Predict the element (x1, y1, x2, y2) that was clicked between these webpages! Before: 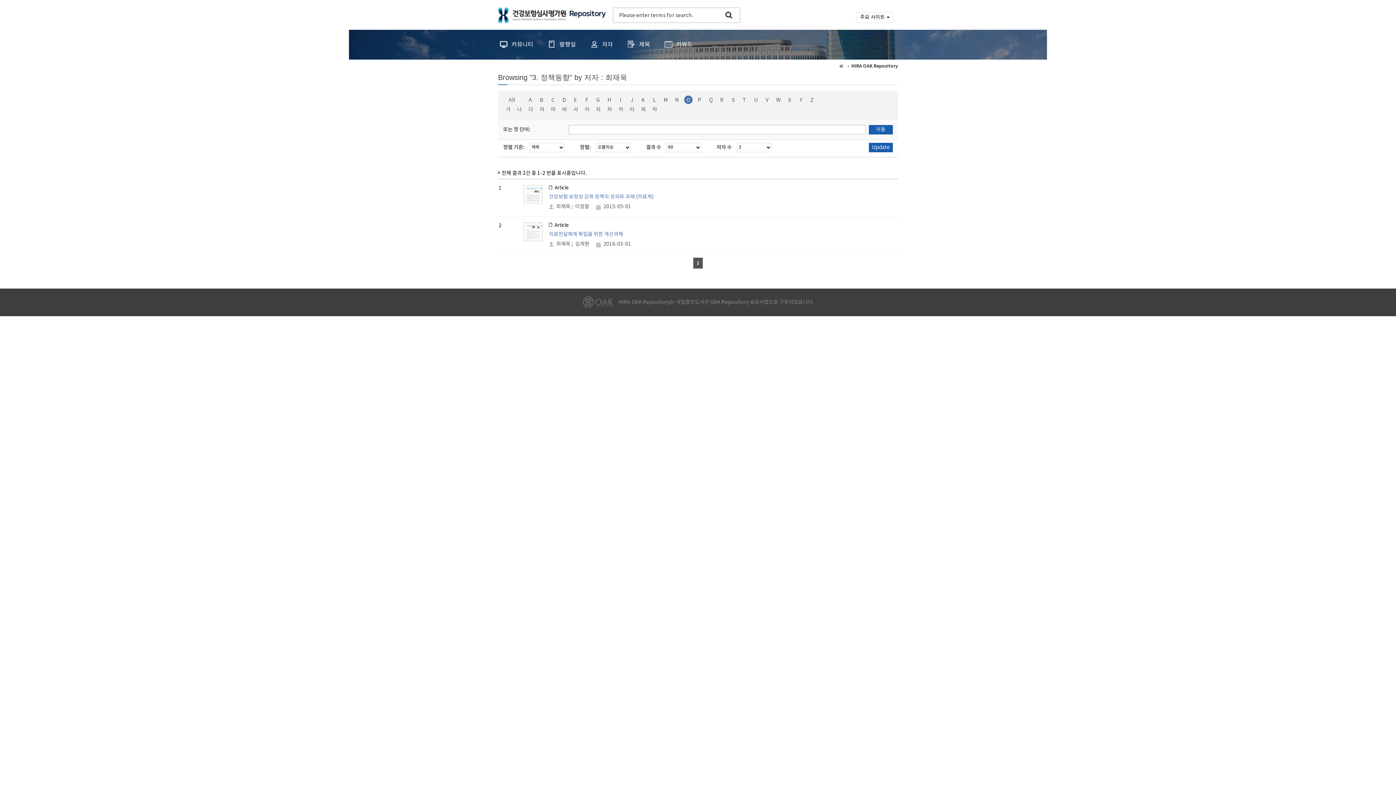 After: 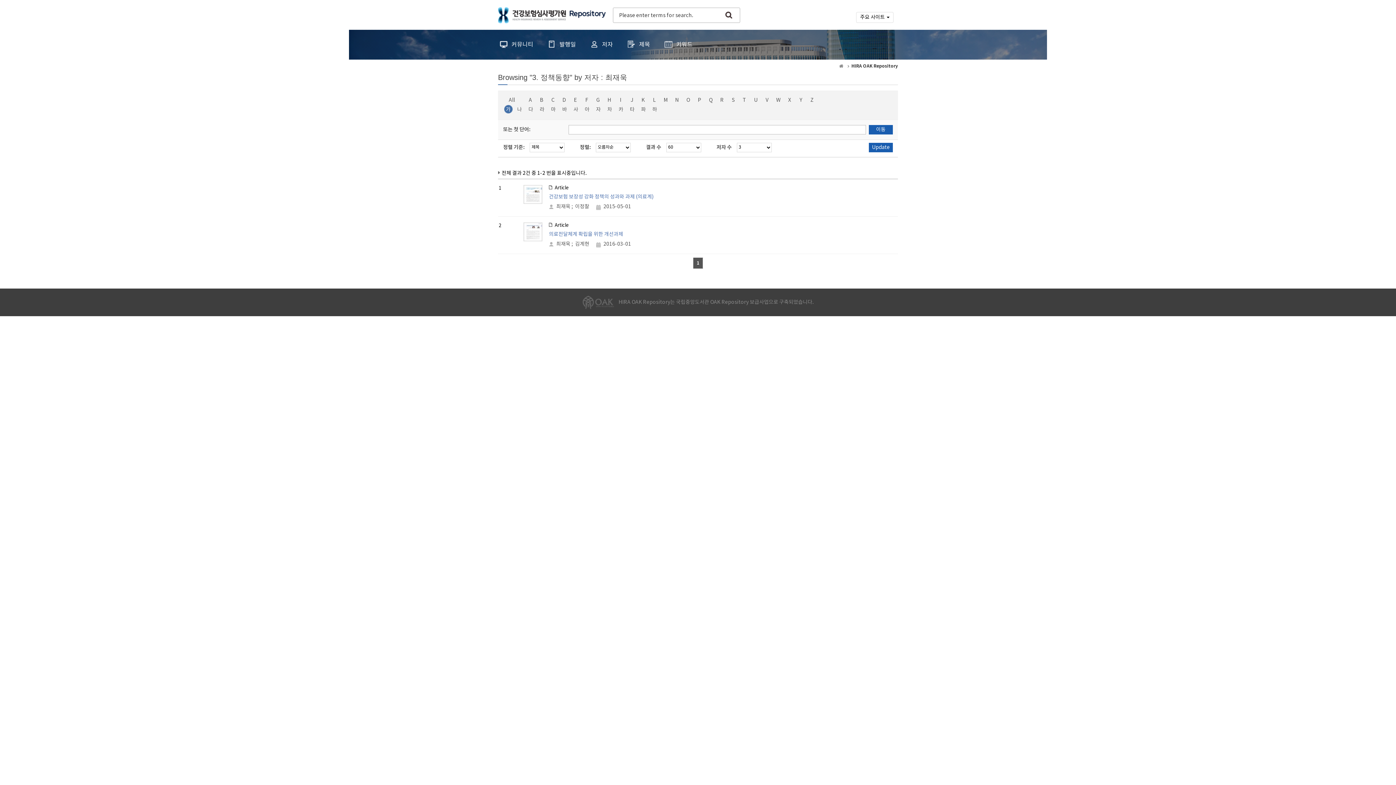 Action: bbox: (503, 105, 513, 114) label: 가